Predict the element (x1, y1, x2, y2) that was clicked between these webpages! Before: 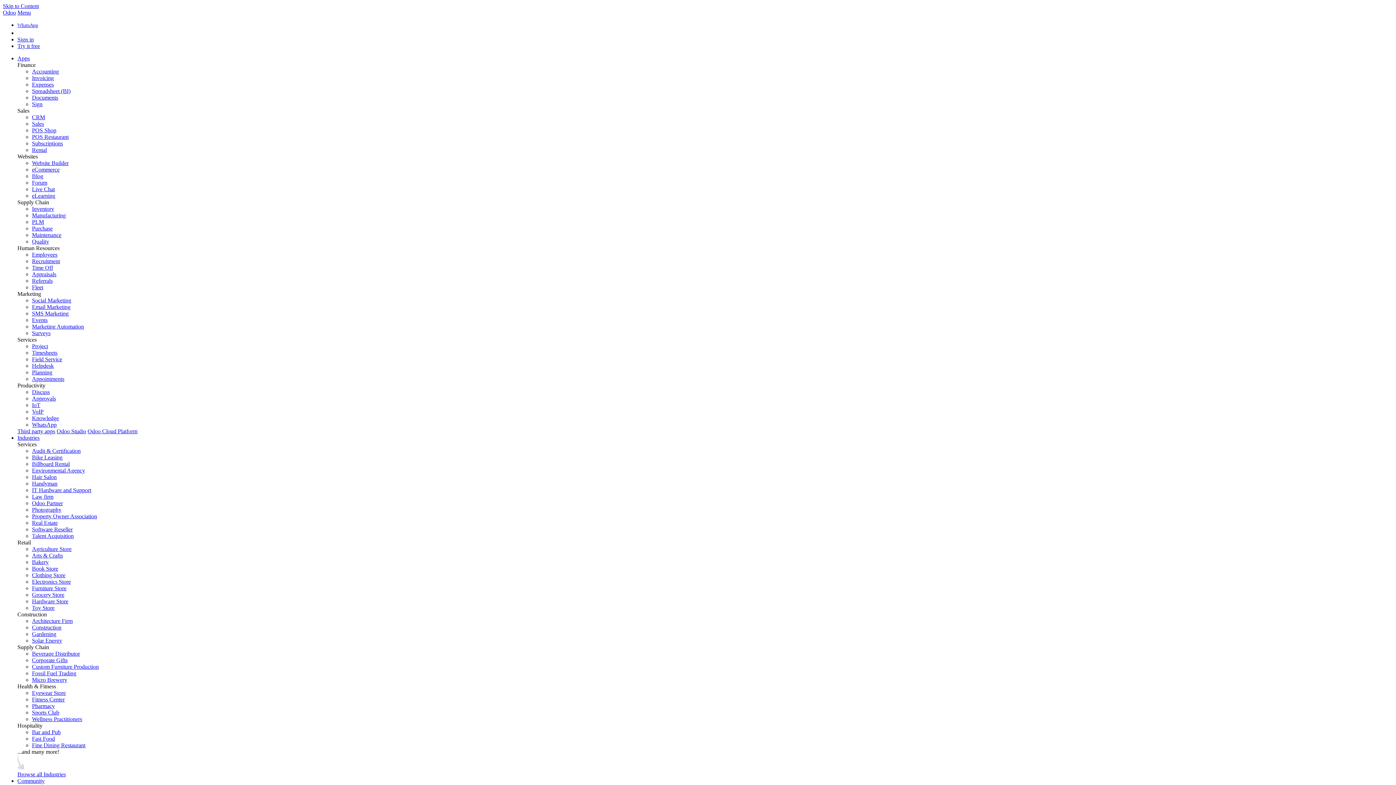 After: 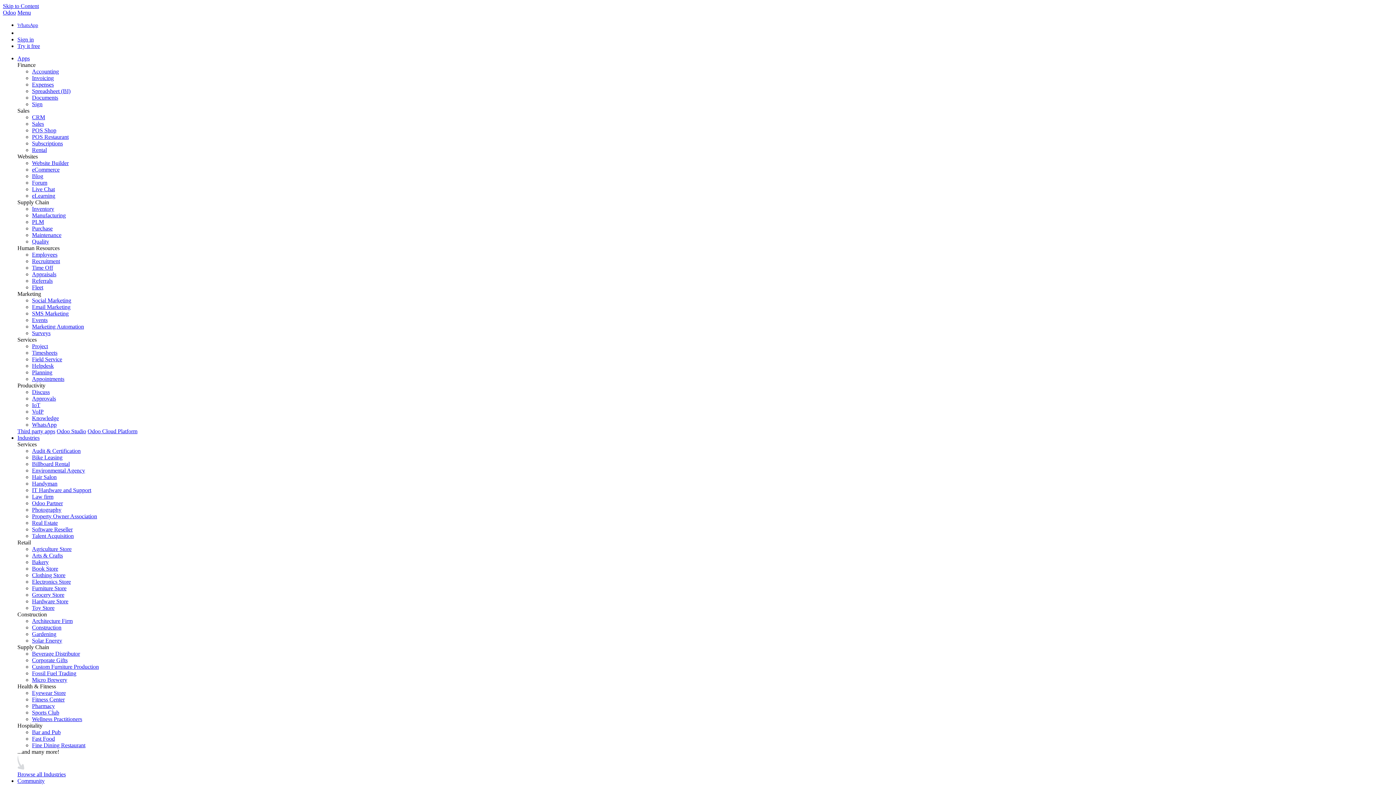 Action: bbox: (32, 565, 58, 572) label: Book Store